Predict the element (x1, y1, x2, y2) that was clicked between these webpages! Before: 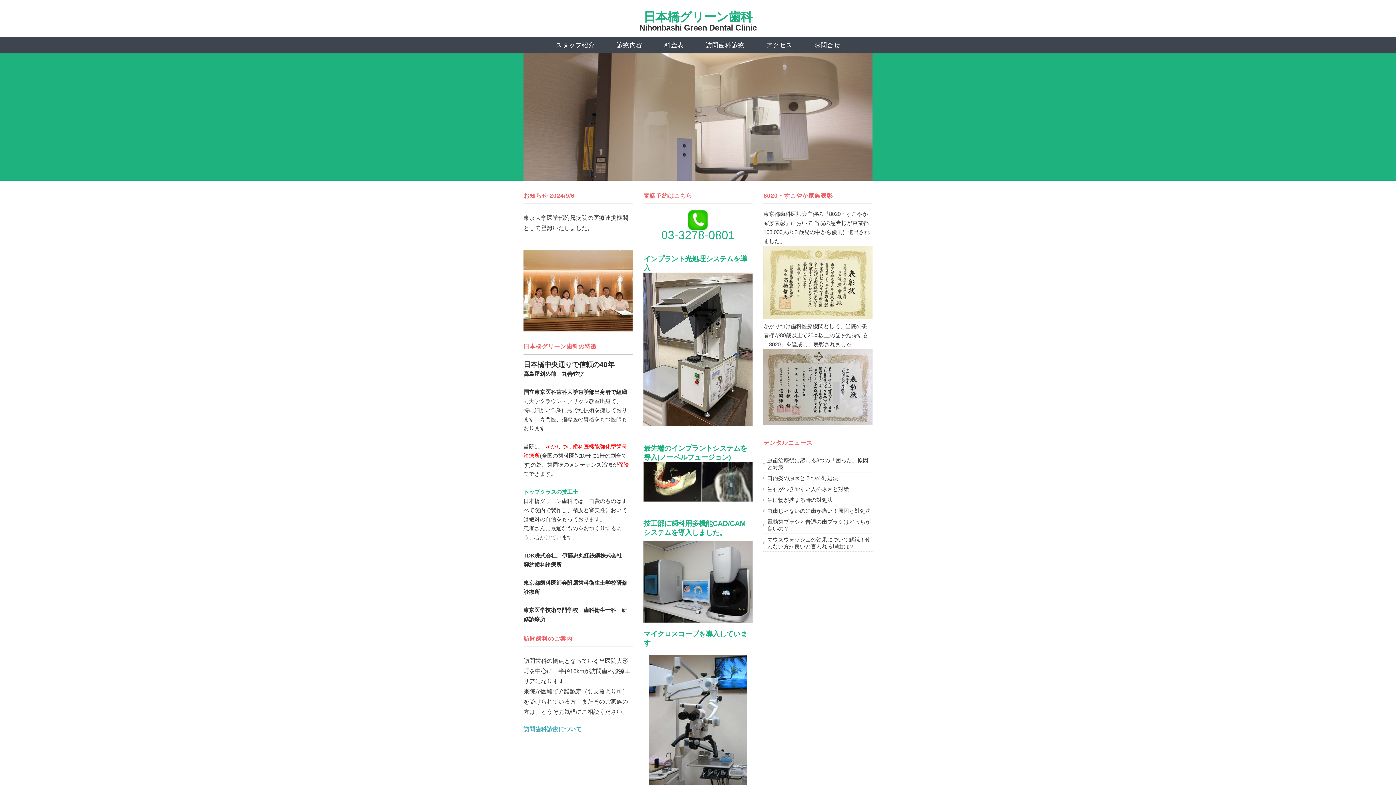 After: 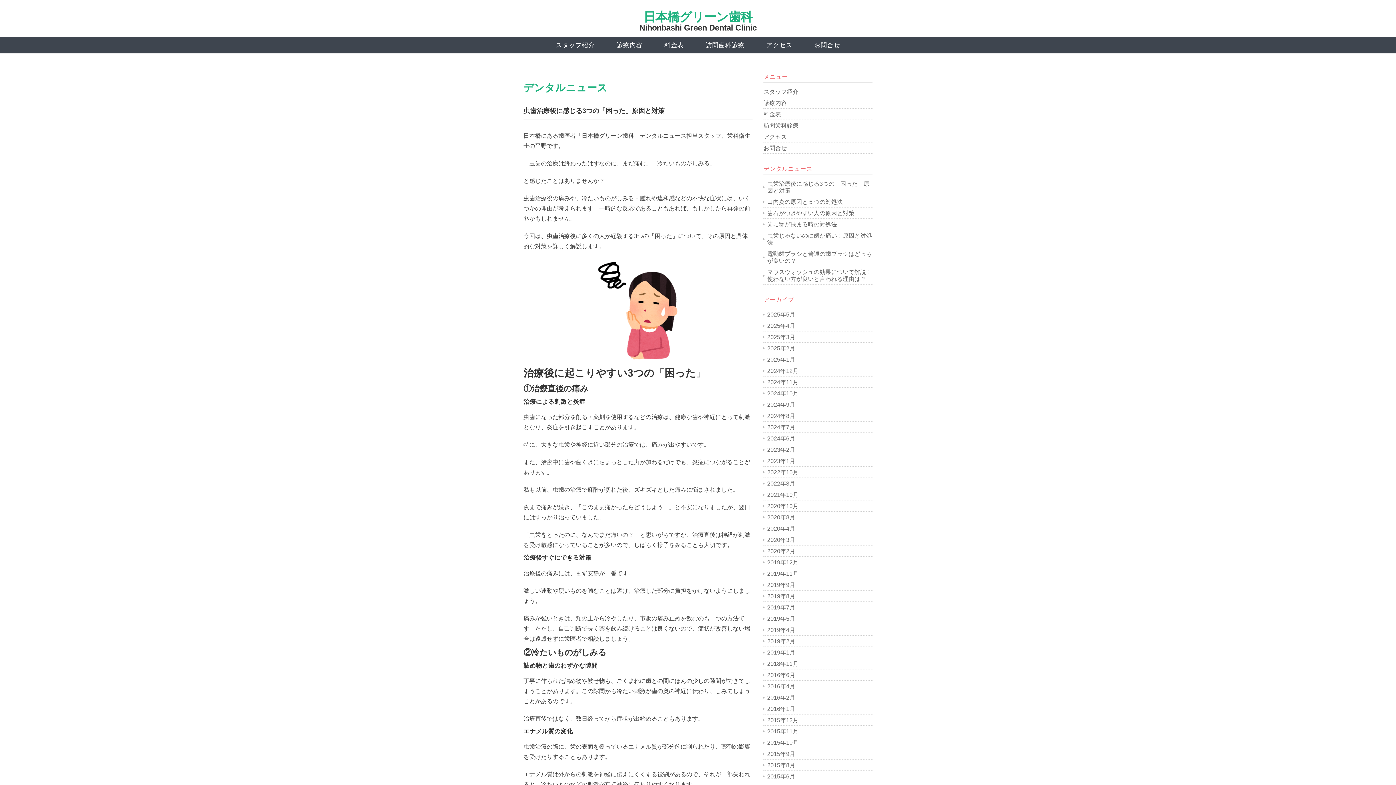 Action: bbox: (763, 456, 872, 471) label: 虫歯治療後に感じる3つの「困った」原因と対策